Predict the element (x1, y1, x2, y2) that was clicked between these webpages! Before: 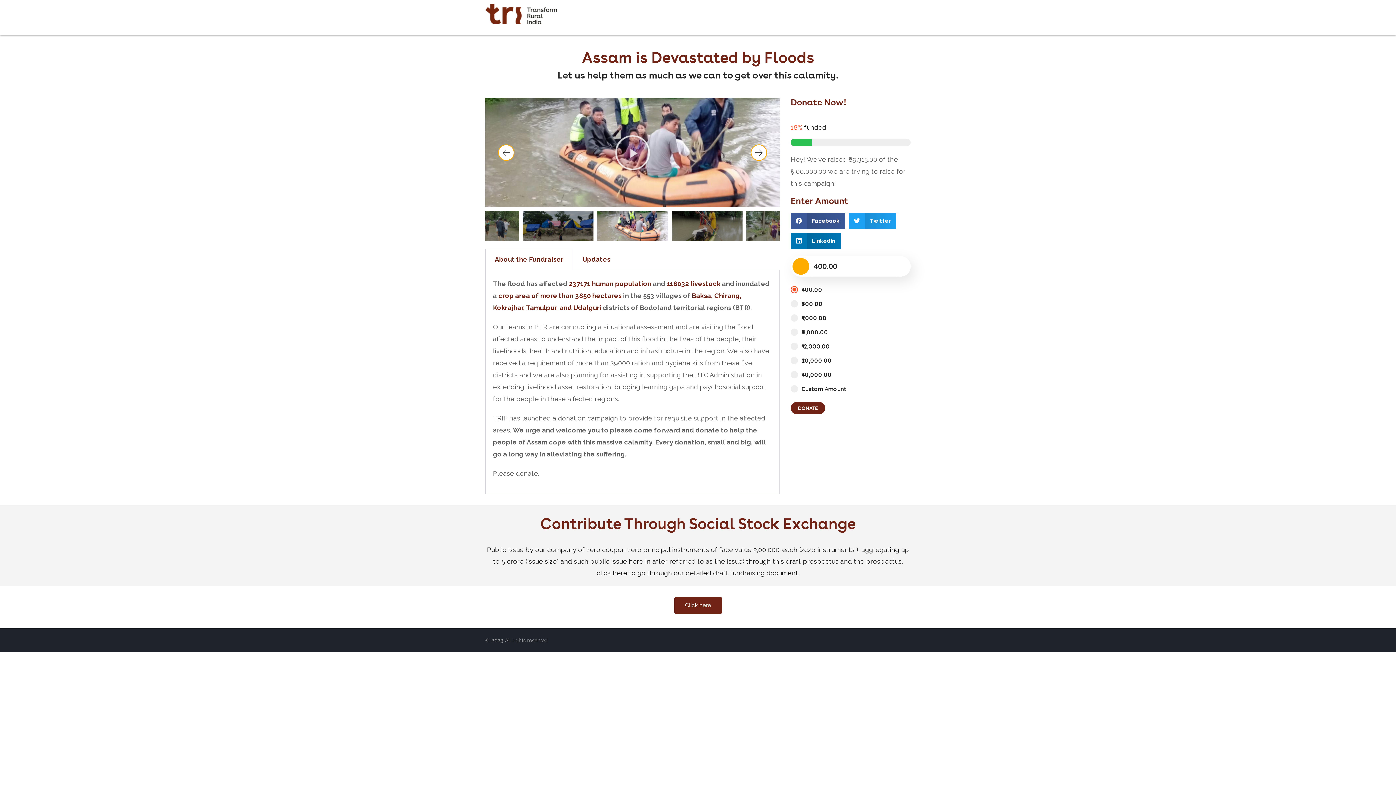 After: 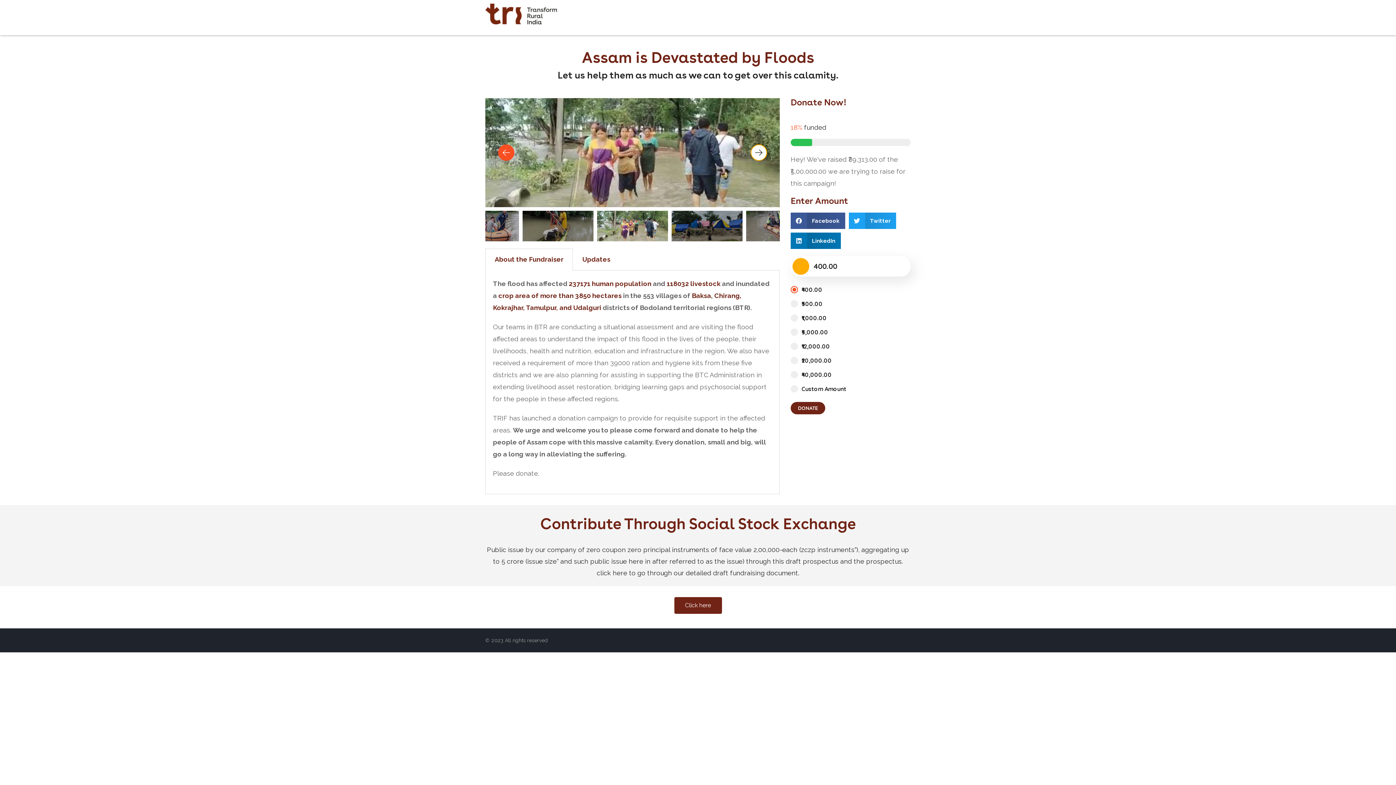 Action: label: Previous slide bbox: (498, 144, 514, 161)